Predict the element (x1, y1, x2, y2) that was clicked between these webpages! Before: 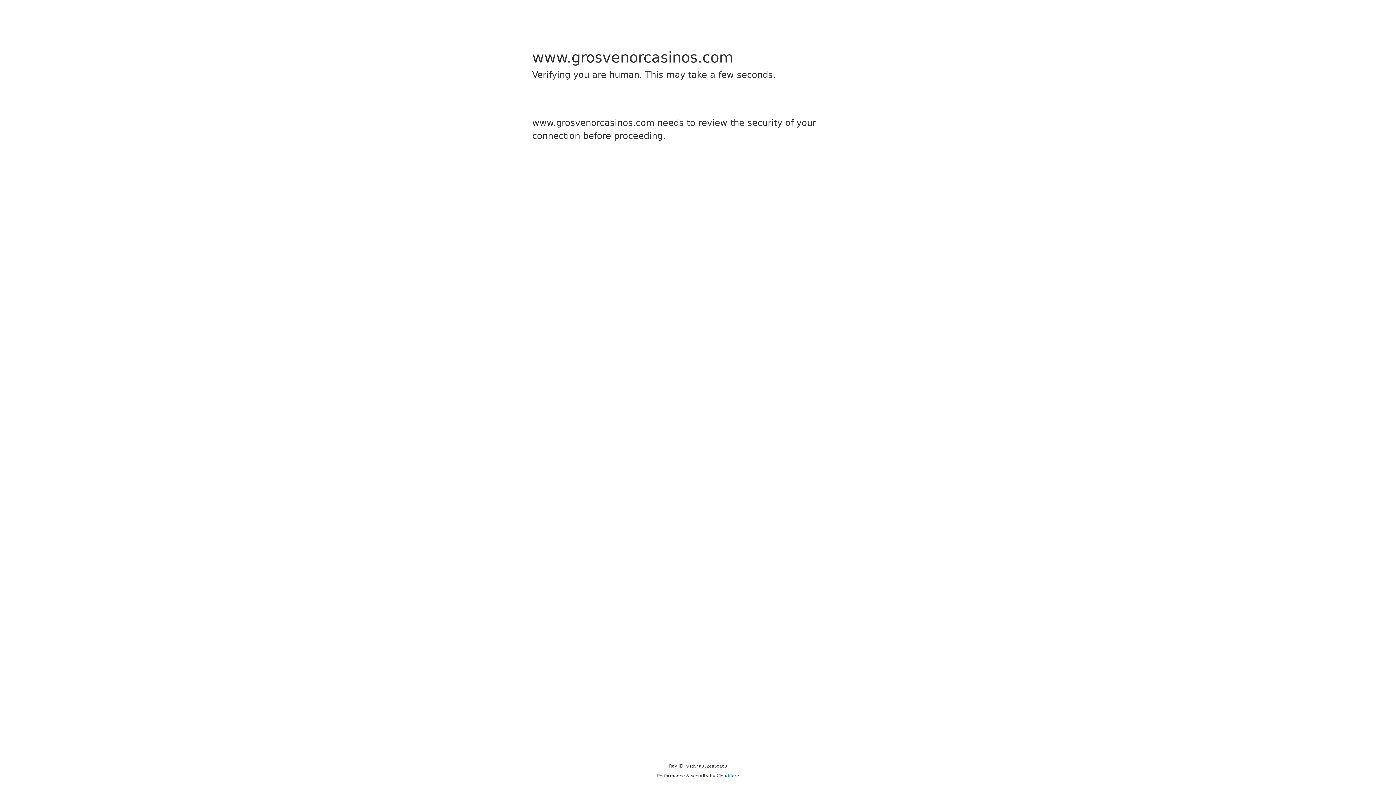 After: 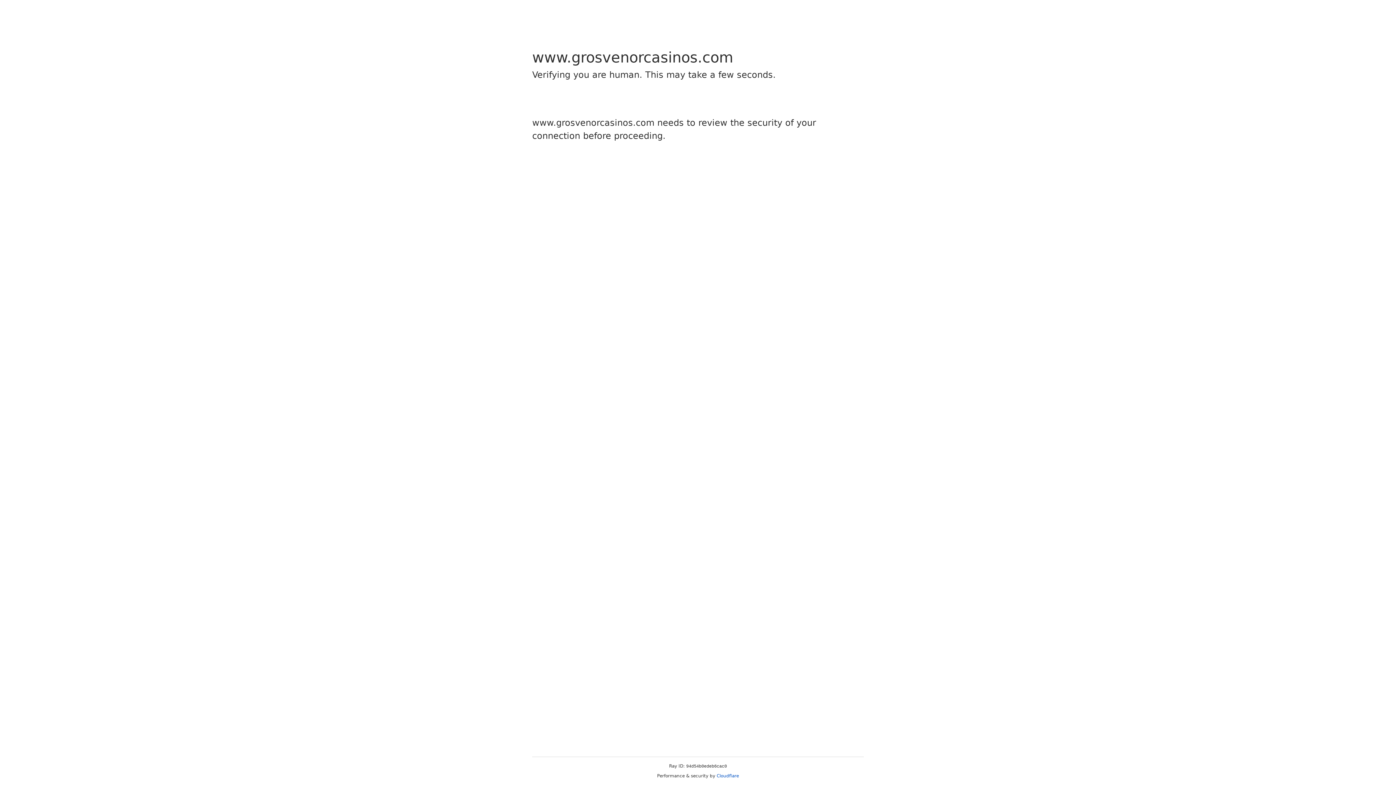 Action: label: Cloudflare bbox: (716, 773, 739, 778)